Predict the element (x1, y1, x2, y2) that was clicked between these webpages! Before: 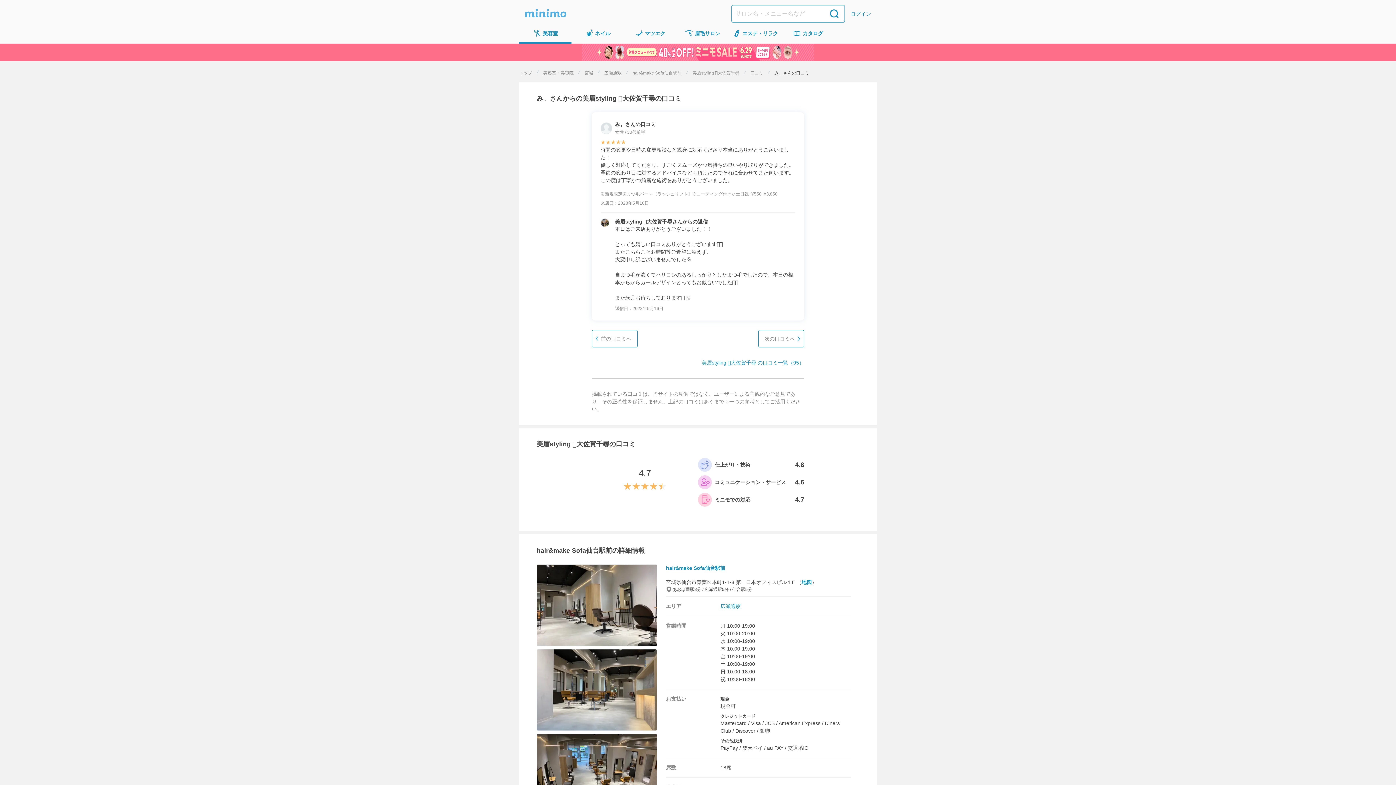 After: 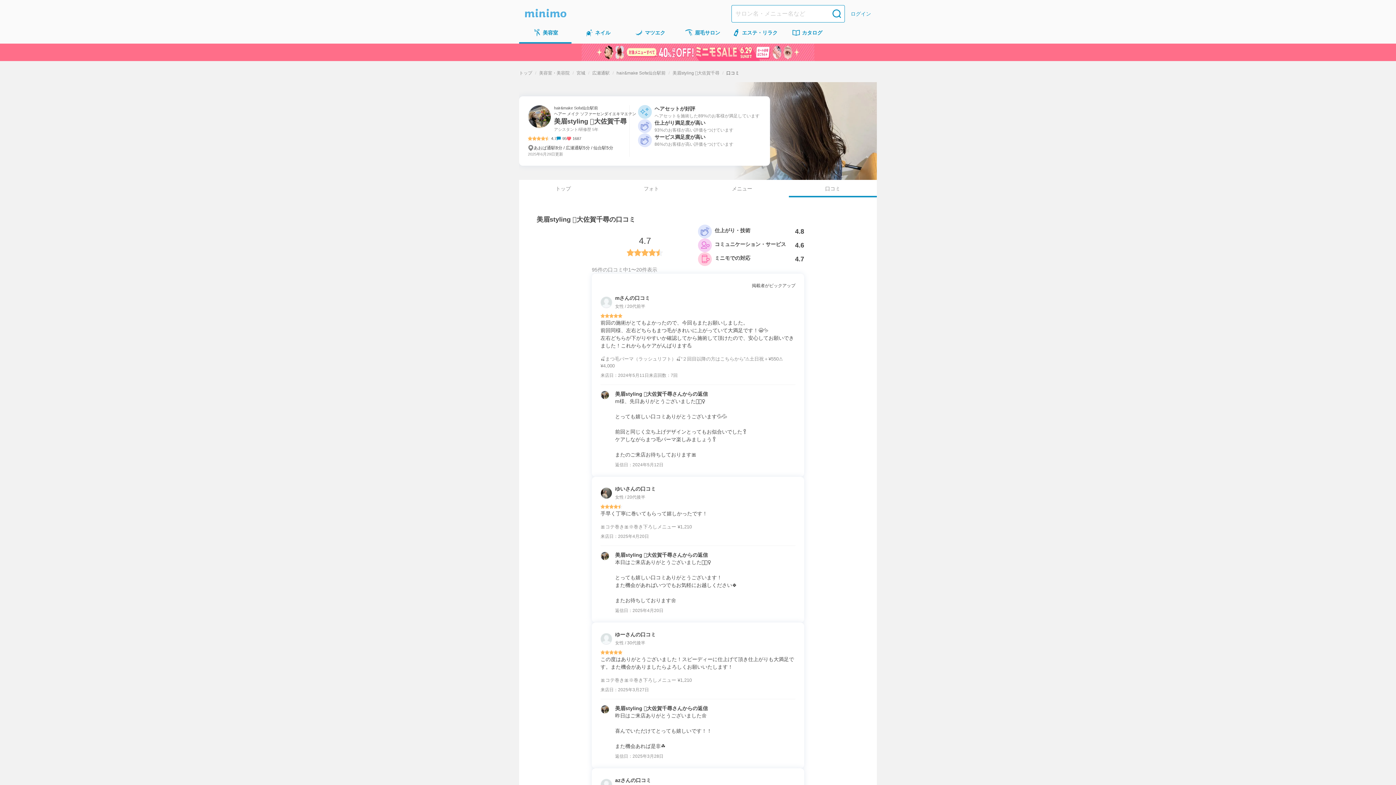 Action: label: 美眉styling 🩵大佐賀千尋の口コミ bbox: (536, 440, 635, 448)